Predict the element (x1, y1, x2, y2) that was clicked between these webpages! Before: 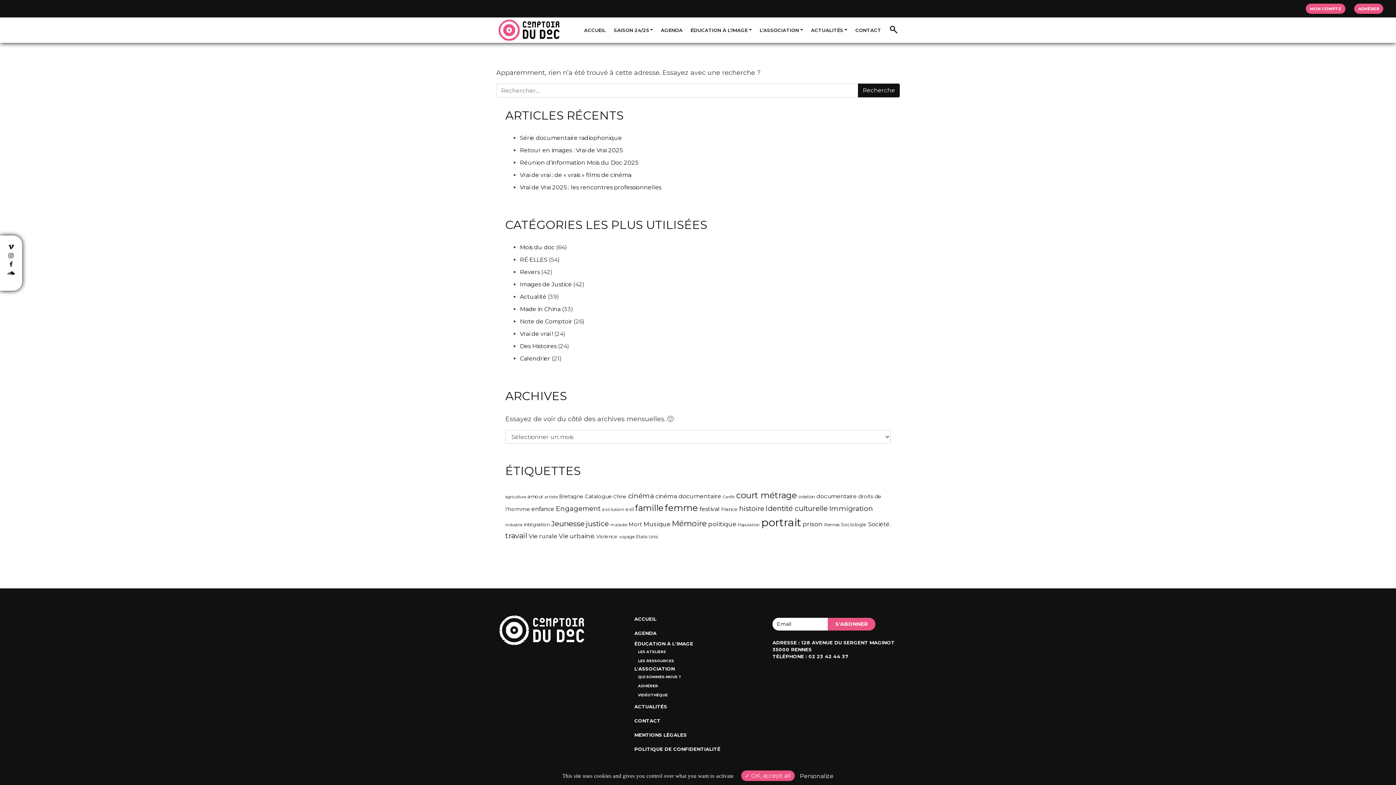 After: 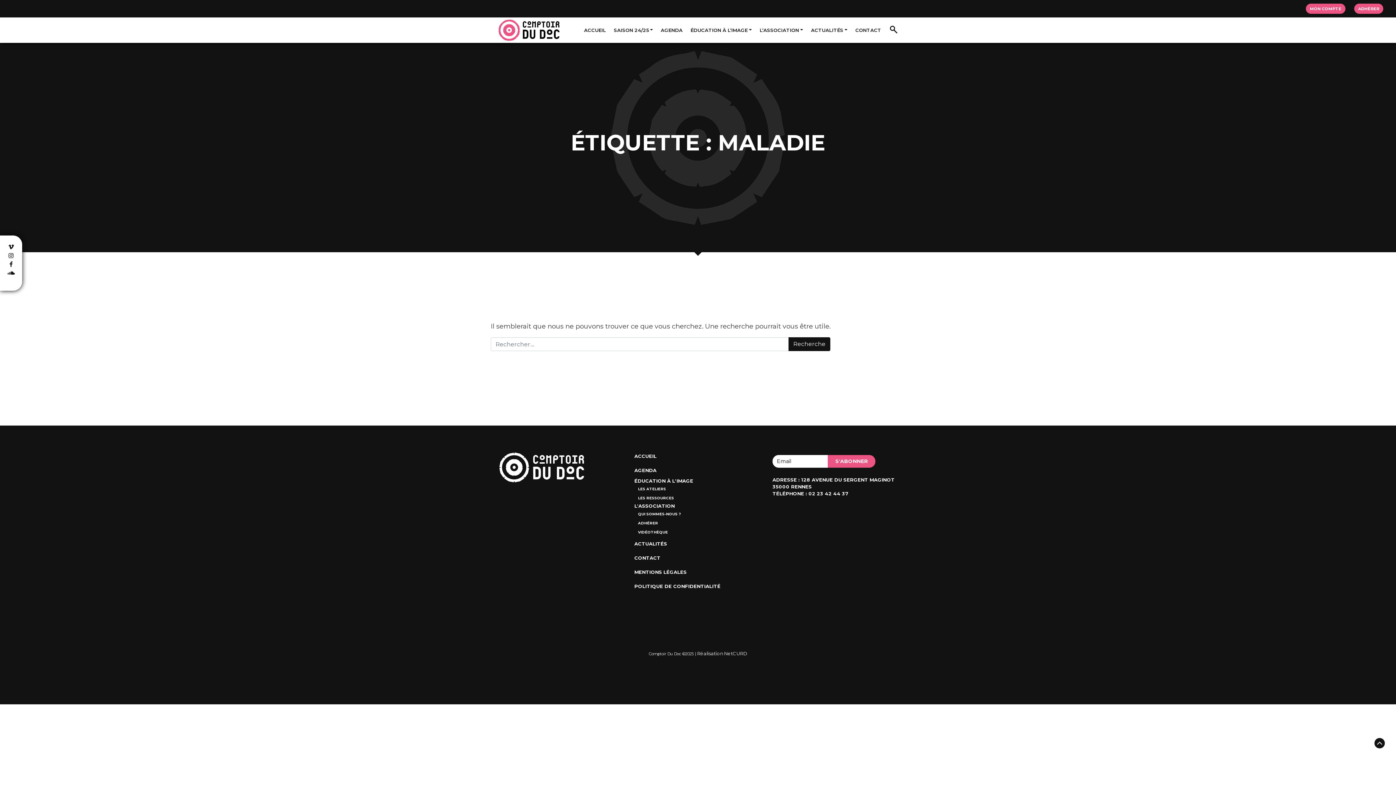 Action: bbox: (610, 522, 627, 527) label: maladie (63 éléments)